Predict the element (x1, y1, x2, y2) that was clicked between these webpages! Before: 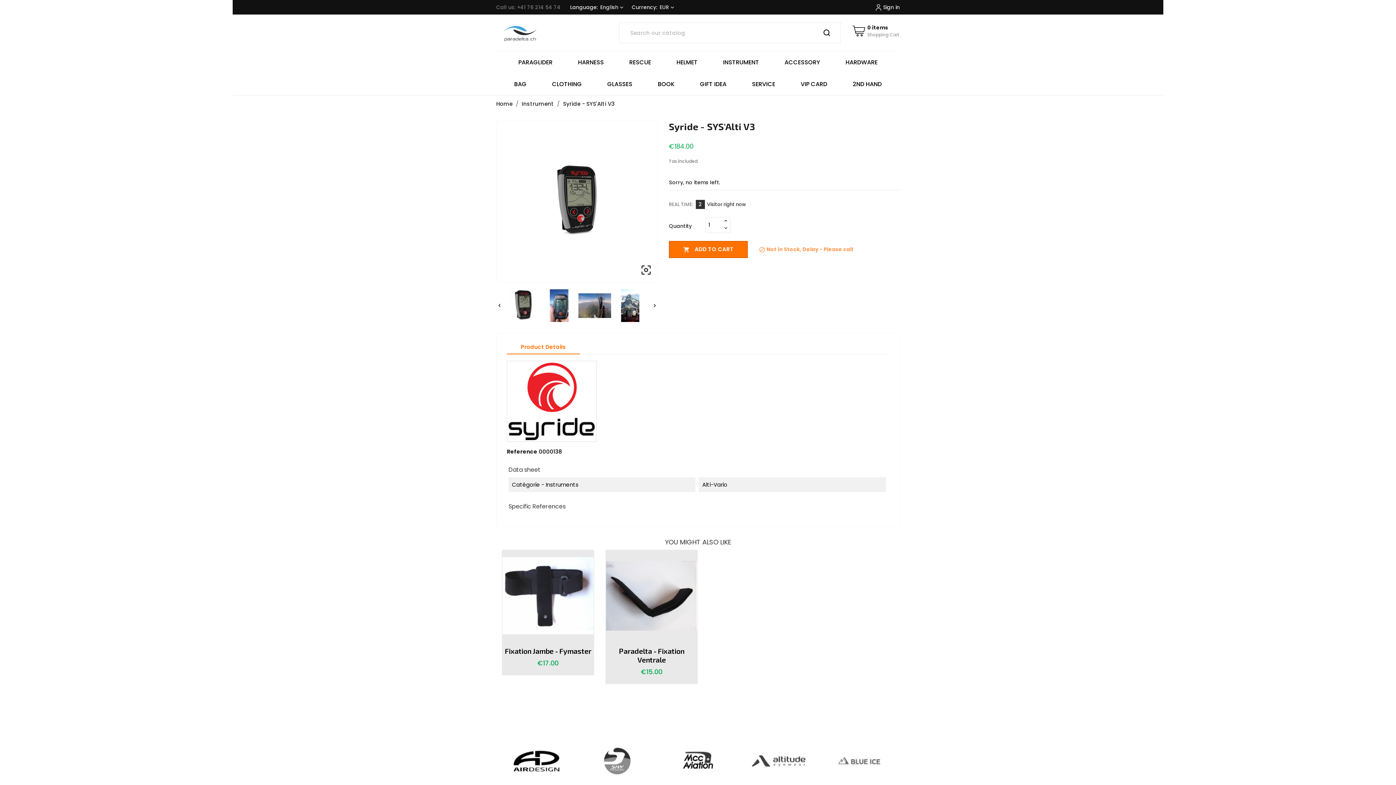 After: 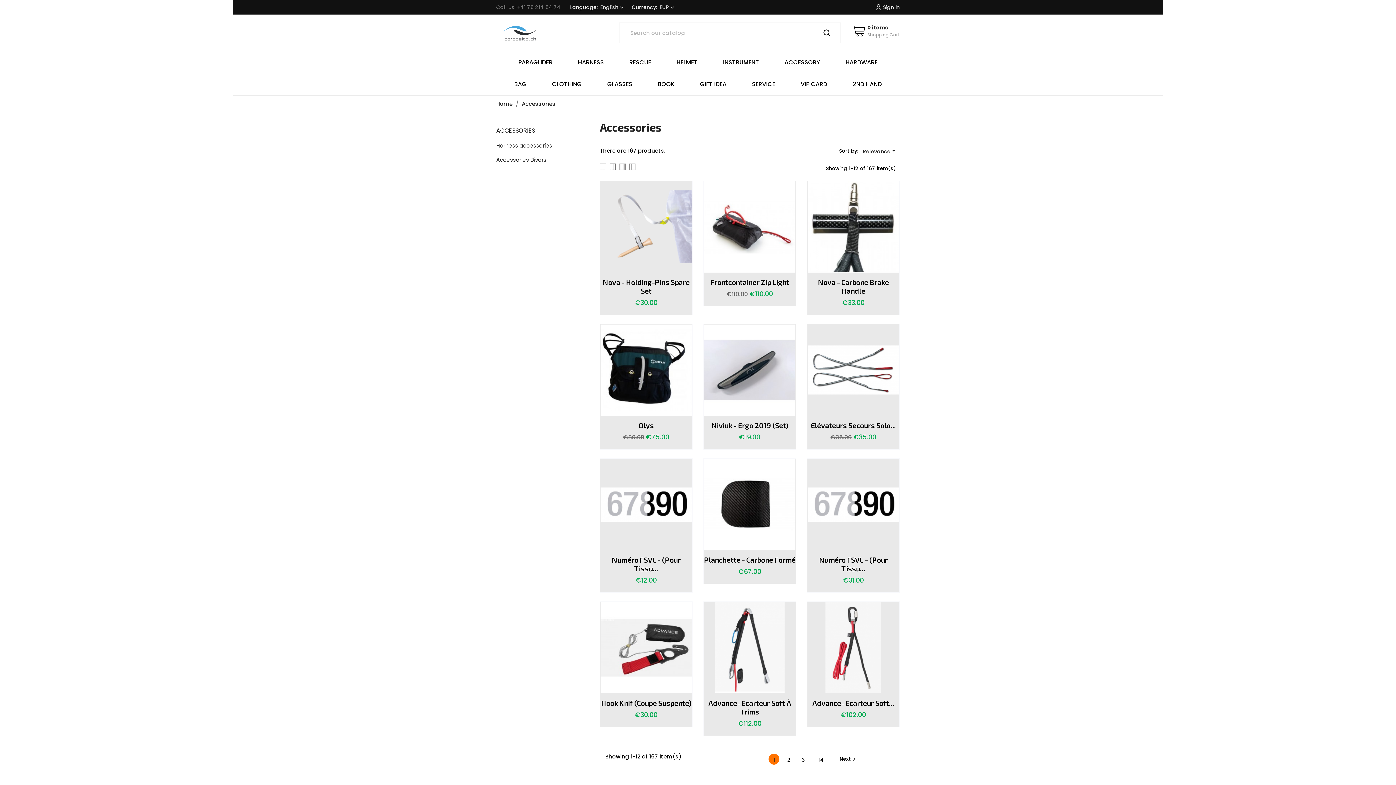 Action: bbox: (772, 51, 833, 73) label: ACCESSORY